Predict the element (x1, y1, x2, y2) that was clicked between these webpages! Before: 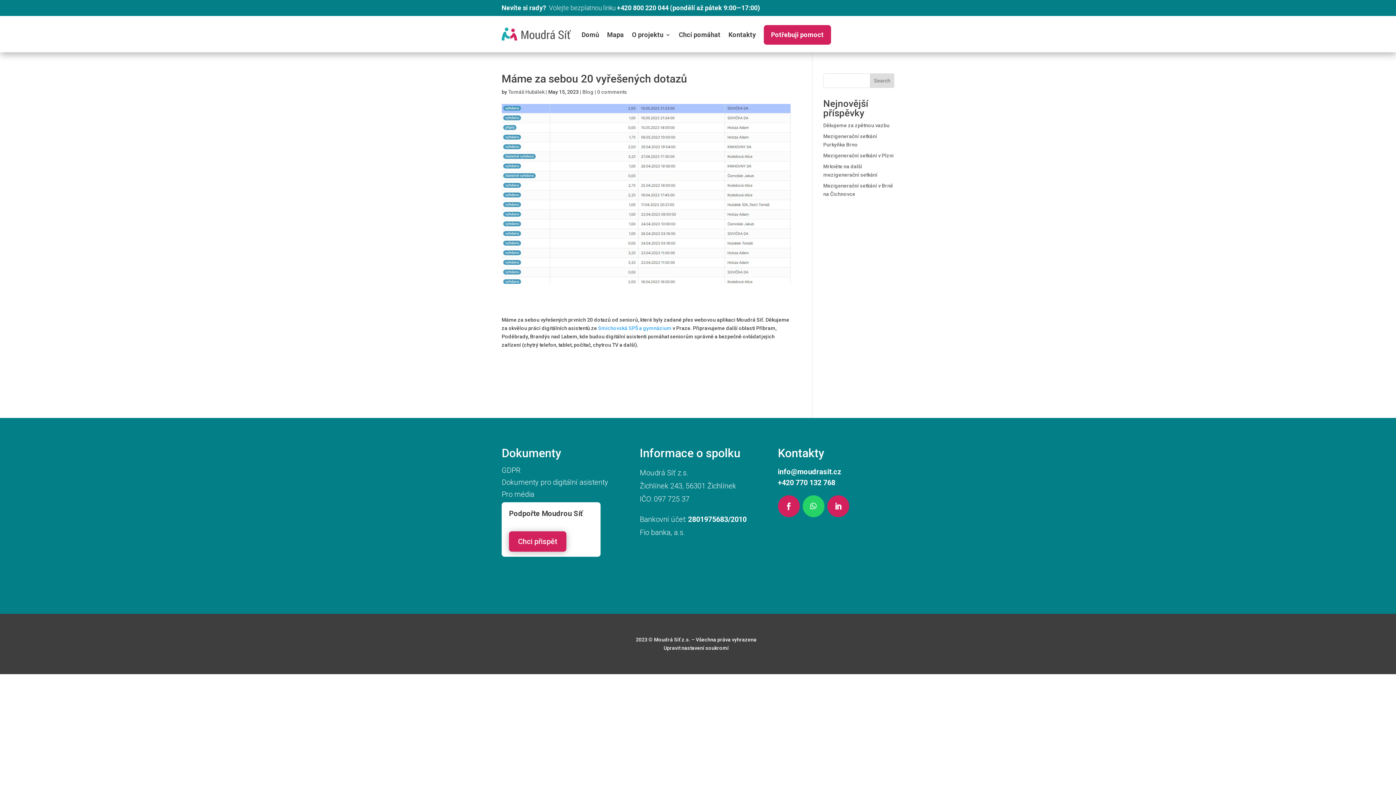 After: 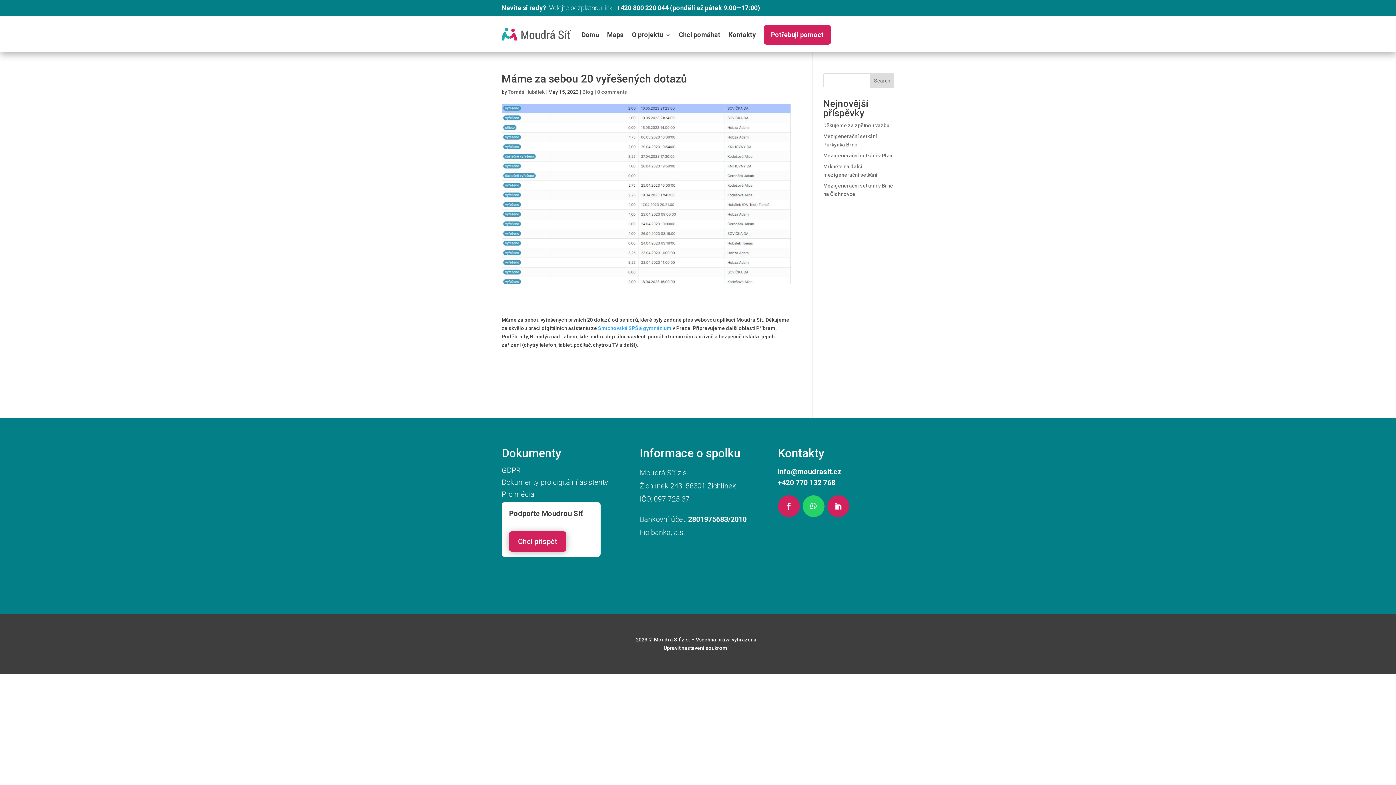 Action: bbox: (778, 495, 799, 517)